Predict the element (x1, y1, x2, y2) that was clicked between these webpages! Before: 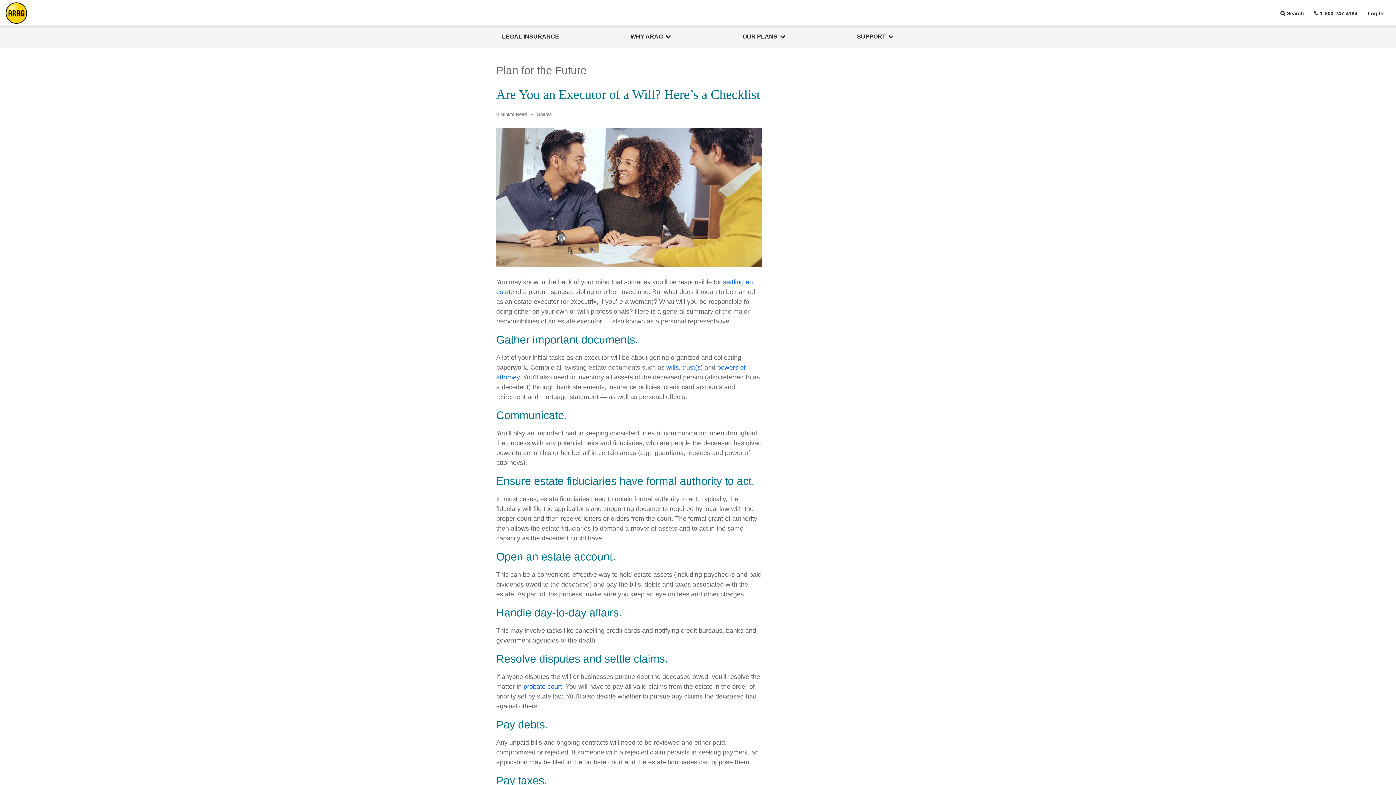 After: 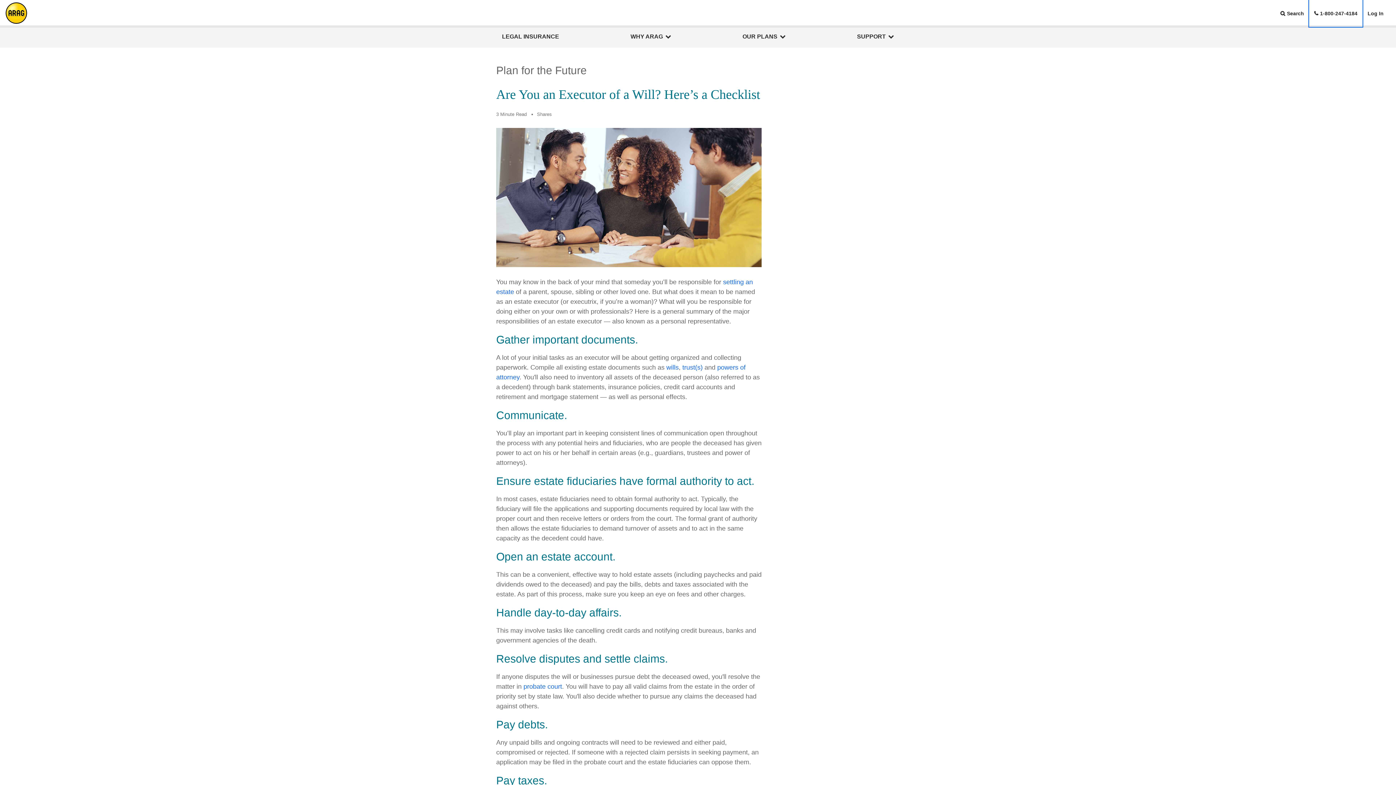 Action: label: 1-800-247-4184 bbox: (1309, 0, 1362, 26)